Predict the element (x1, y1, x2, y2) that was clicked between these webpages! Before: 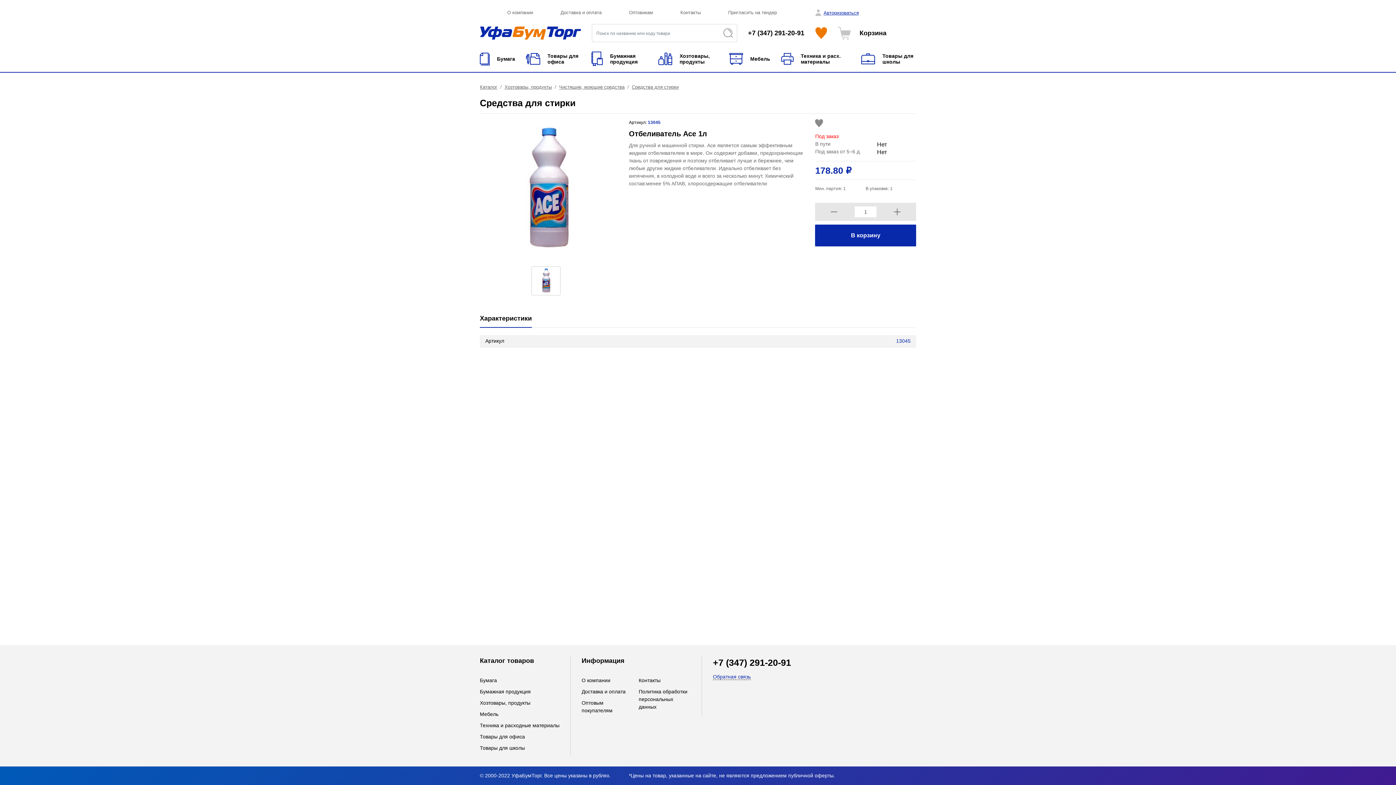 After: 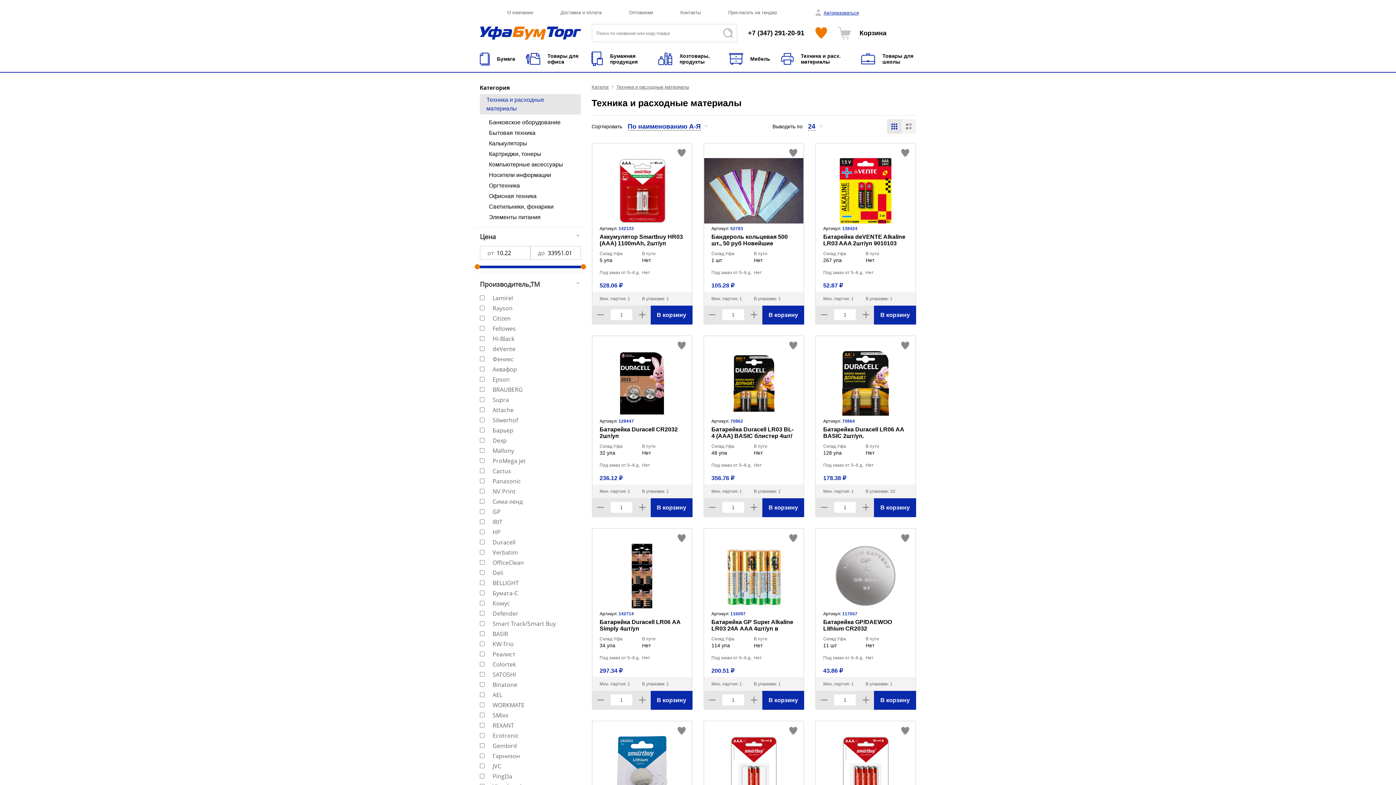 Action: bbox: (480, 722, 559, 728) label: Техника и расходные материалы